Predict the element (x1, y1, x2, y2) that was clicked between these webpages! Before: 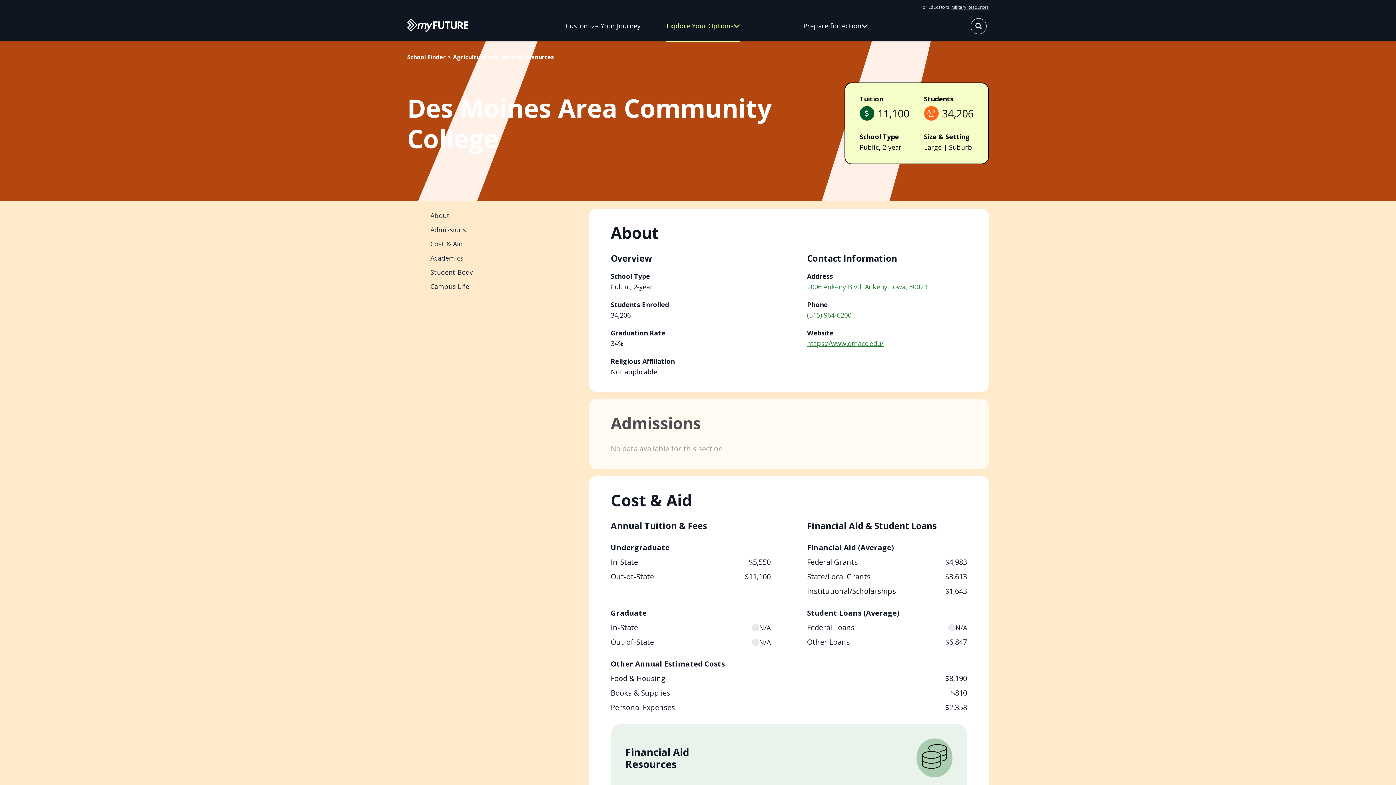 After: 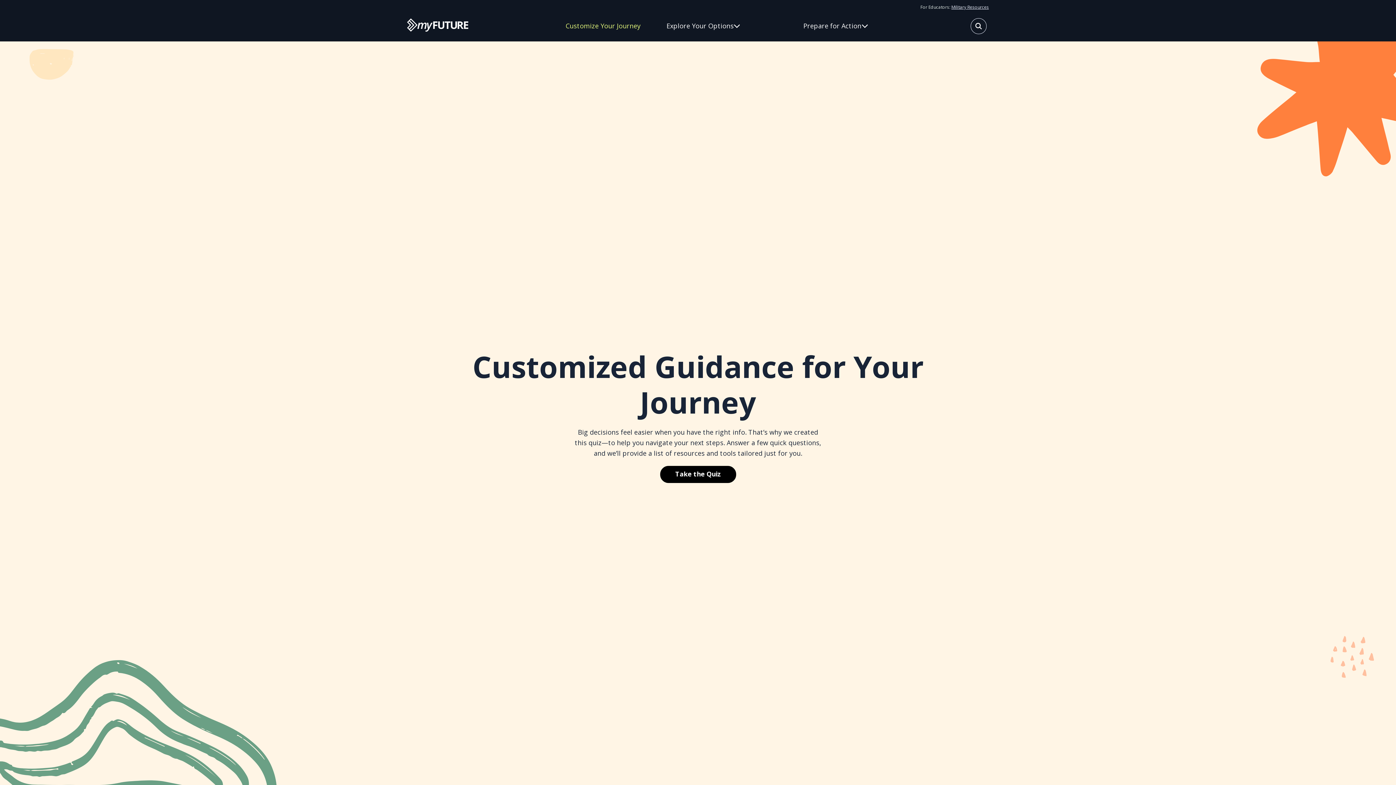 Action: label: Customize Your Journey bbox: (565, 20, 666, 31)